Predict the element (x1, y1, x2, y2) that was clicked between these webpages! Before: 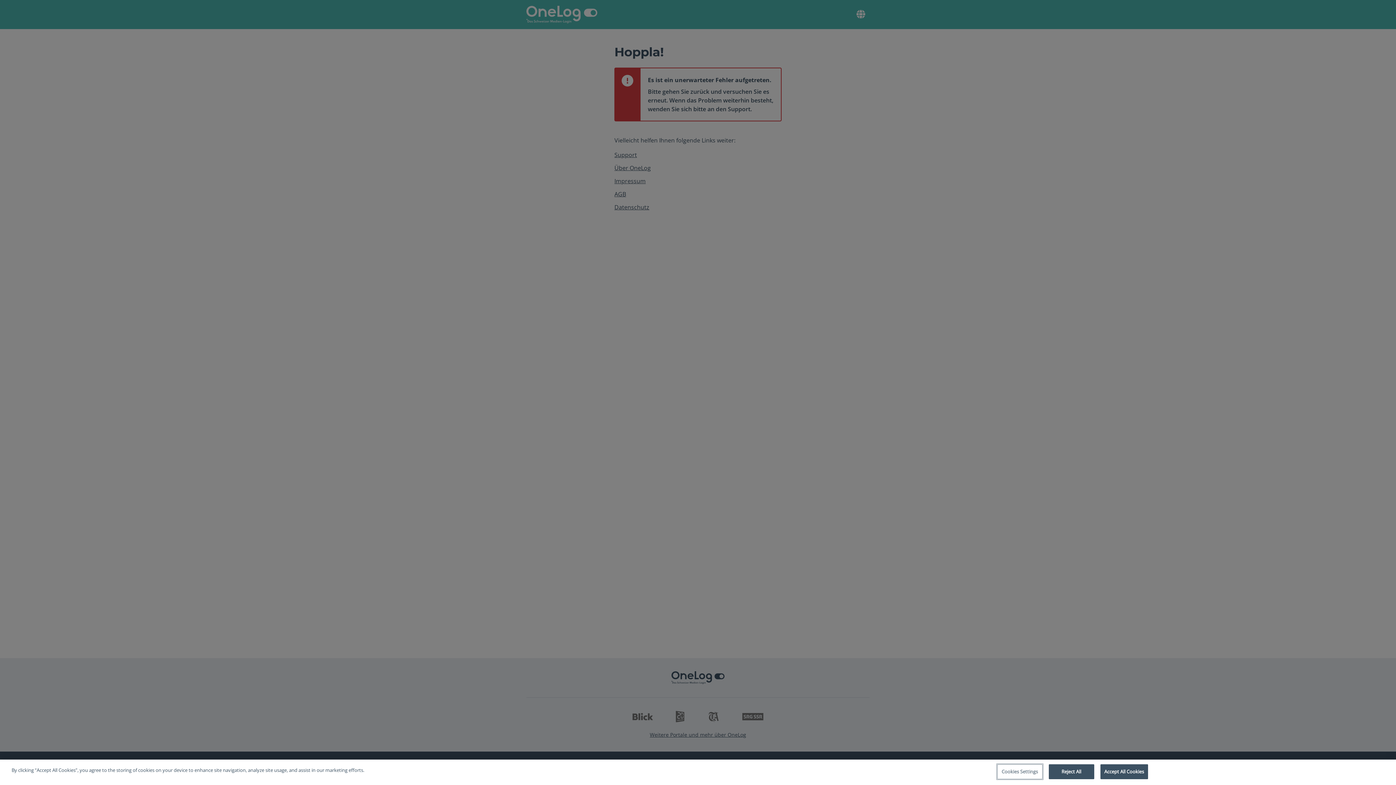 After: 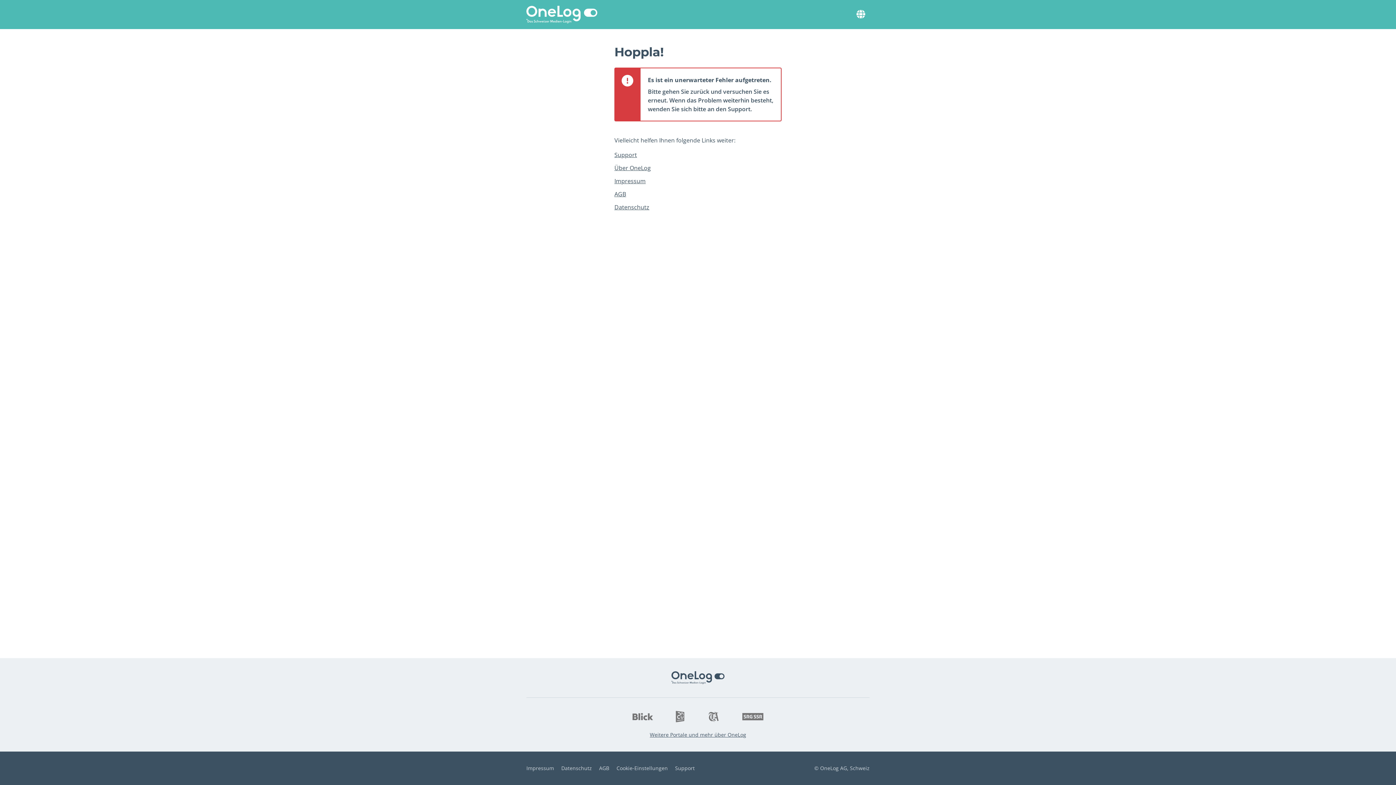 Action: bbox: (1048, 764, 1094, 779) label: Reject All